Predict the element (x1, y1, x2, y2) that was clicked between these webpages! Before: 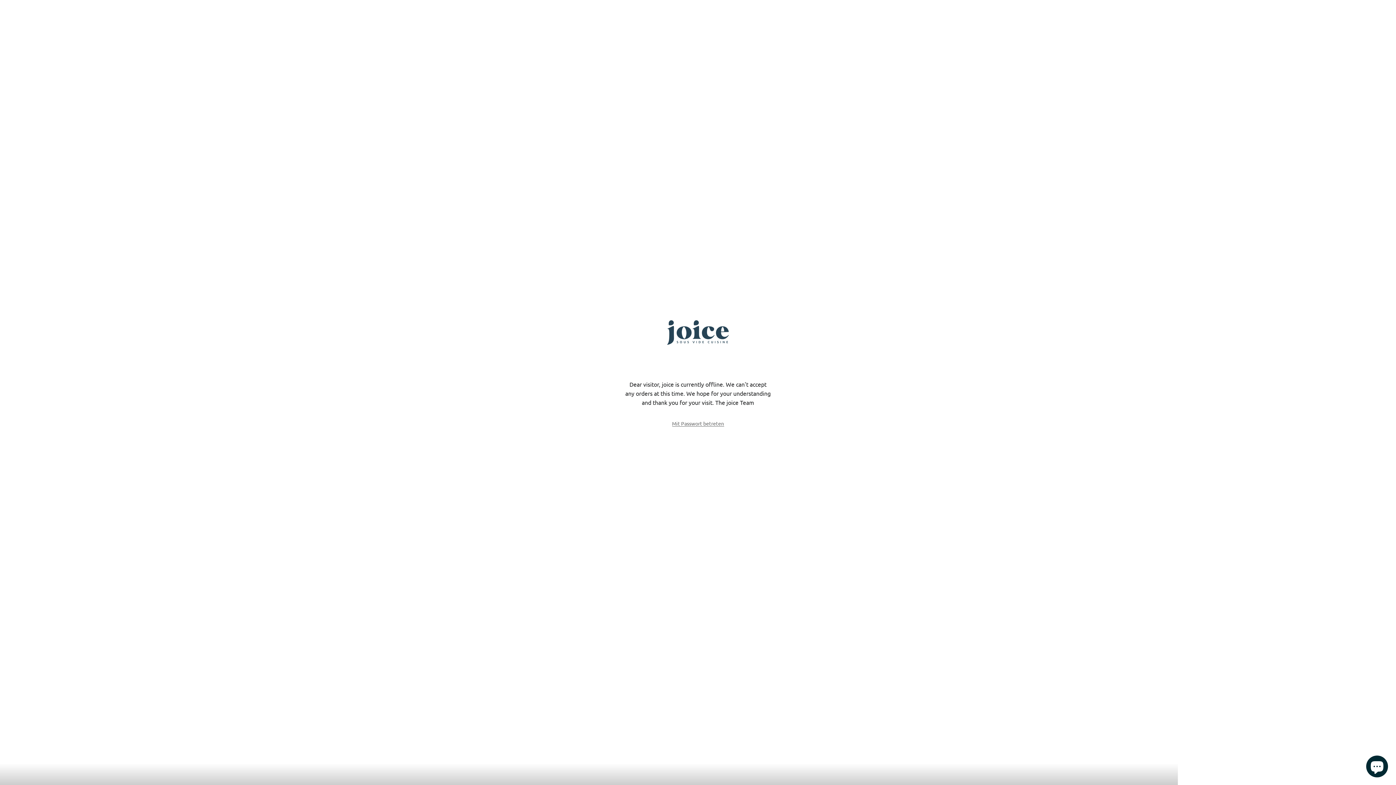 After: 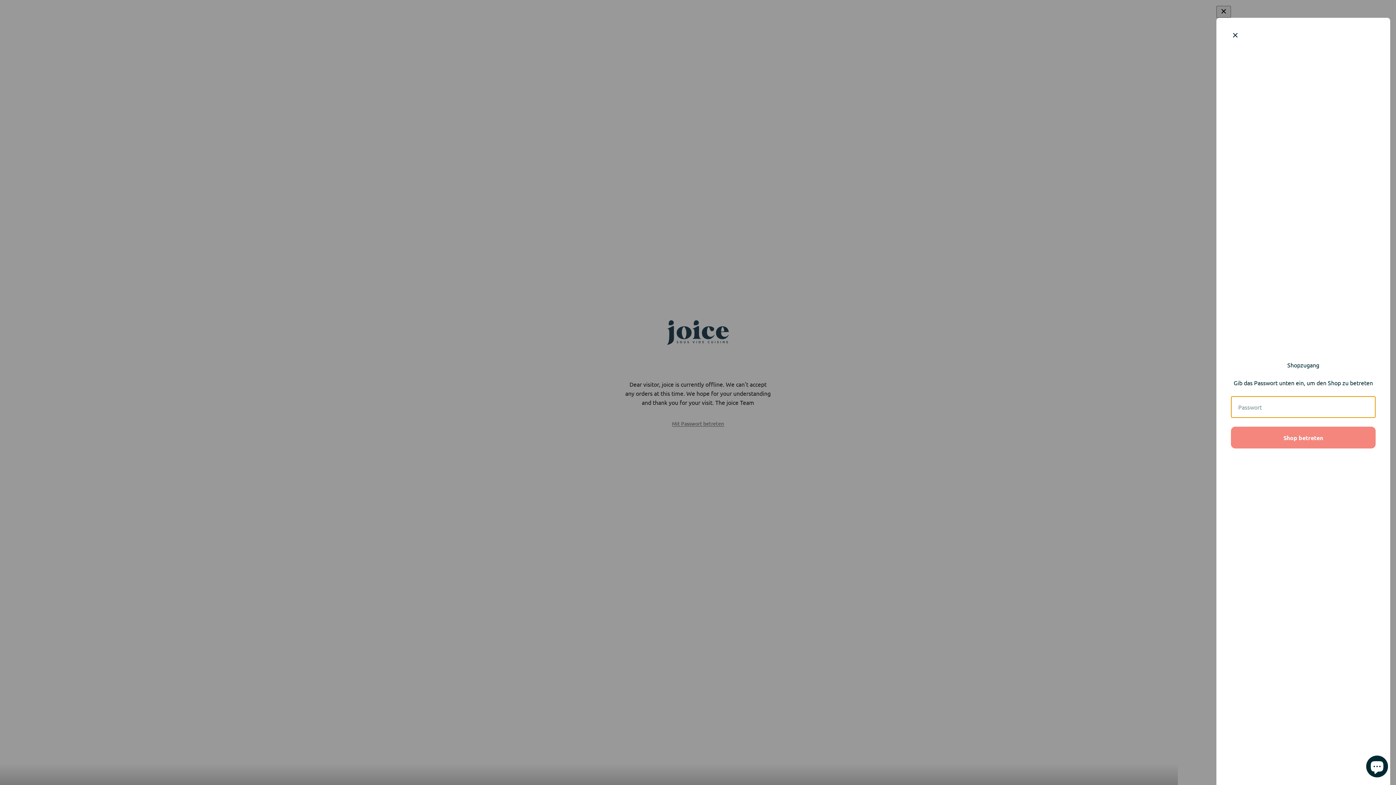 Action: bbox: (672, 419, 724, 428) label: Mit Passwort betreten